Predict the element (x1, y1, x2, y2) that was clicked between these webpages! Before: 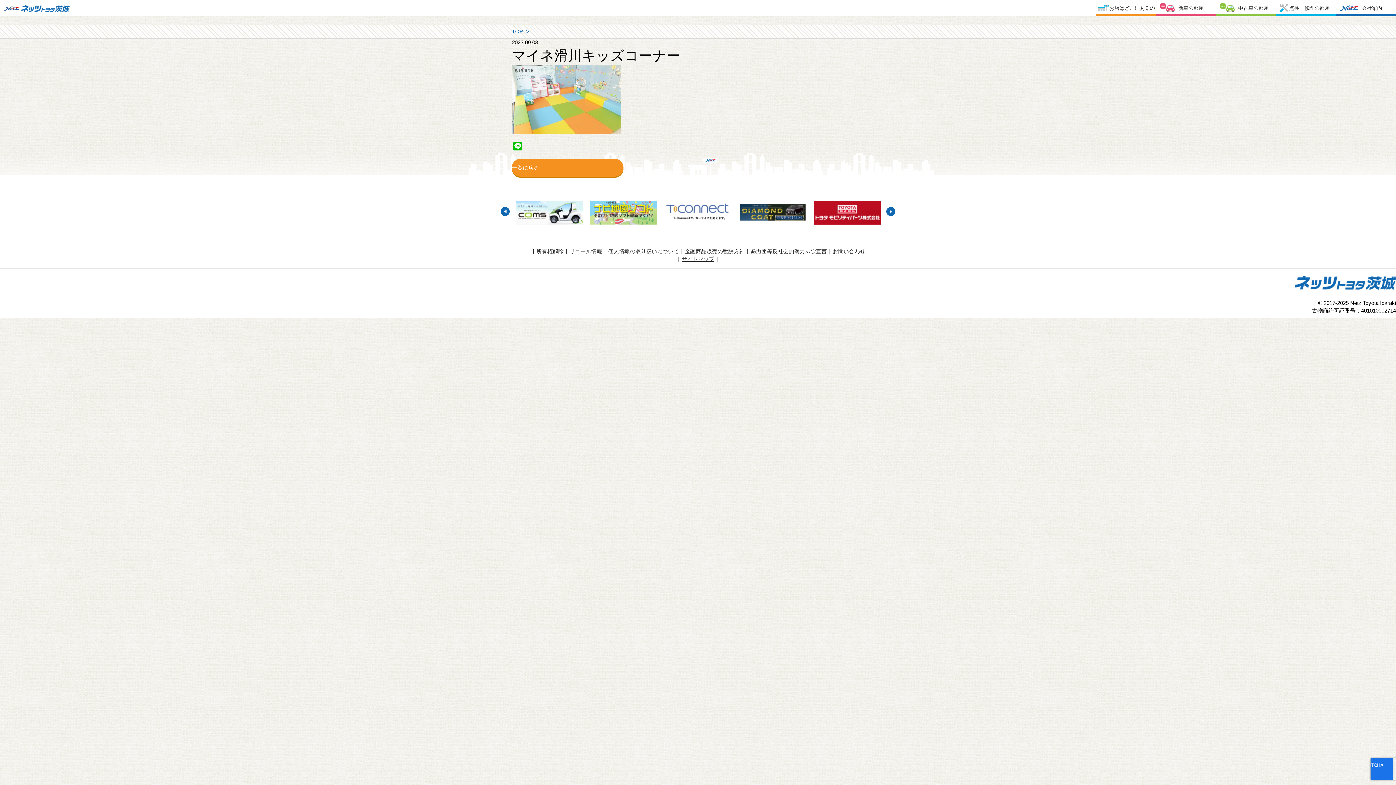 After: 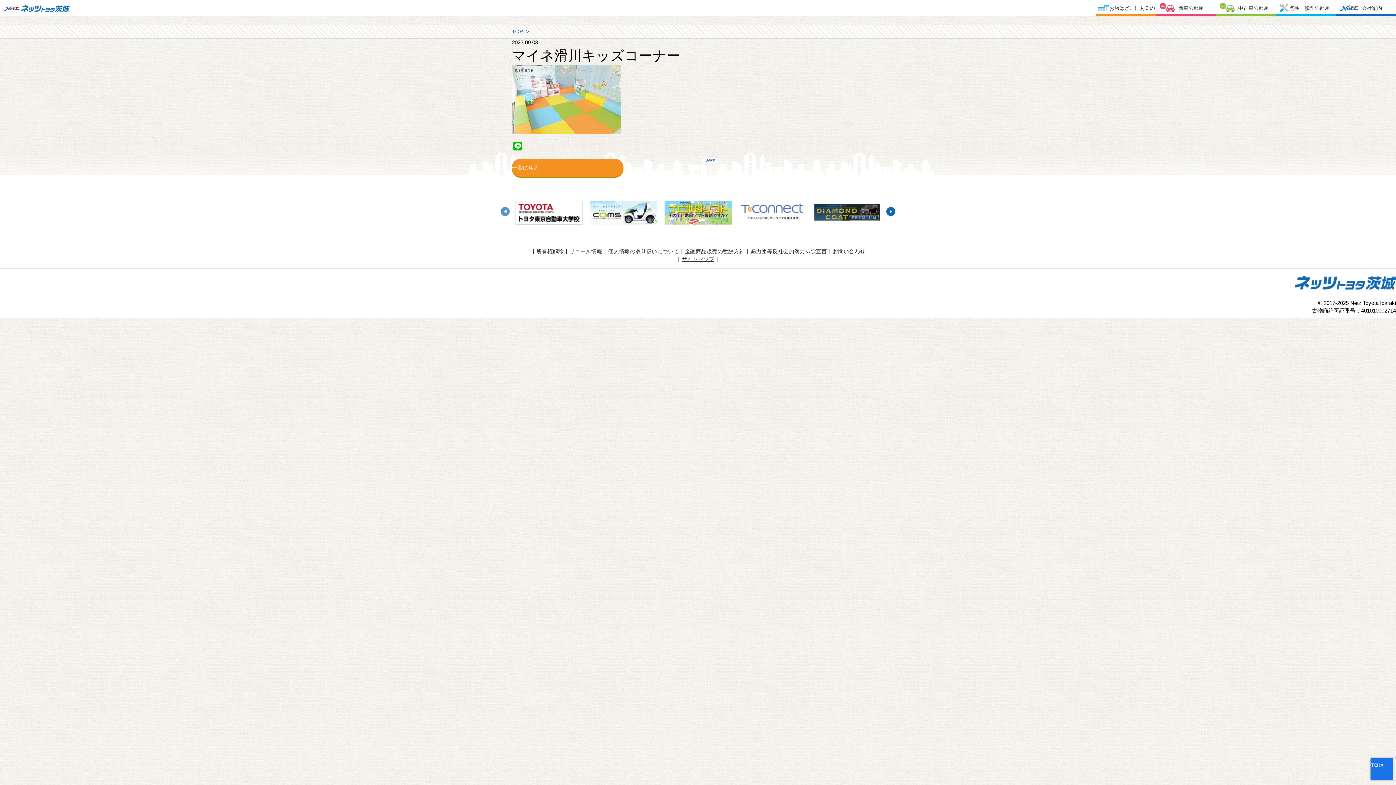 Action: bbox: (500, 207, 509, 216) label: Previous